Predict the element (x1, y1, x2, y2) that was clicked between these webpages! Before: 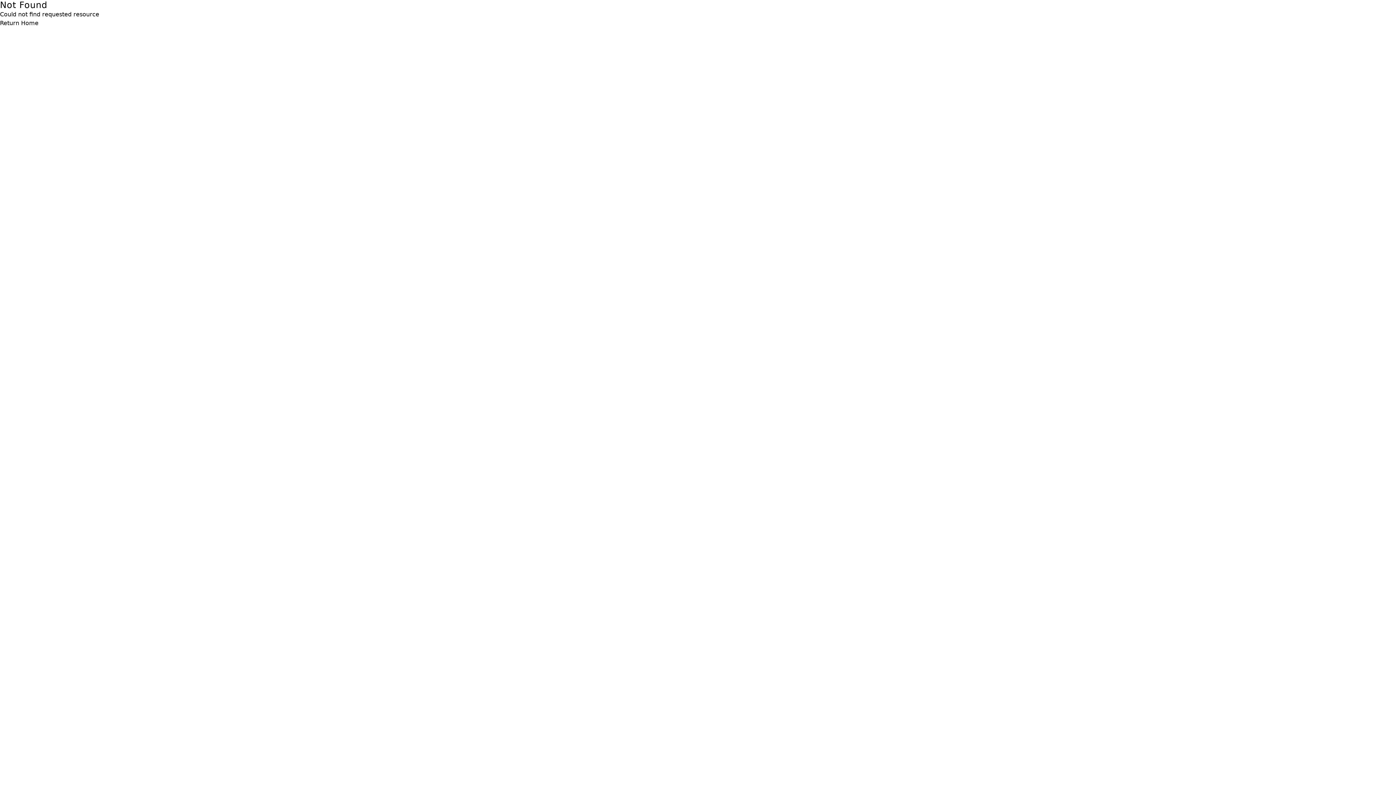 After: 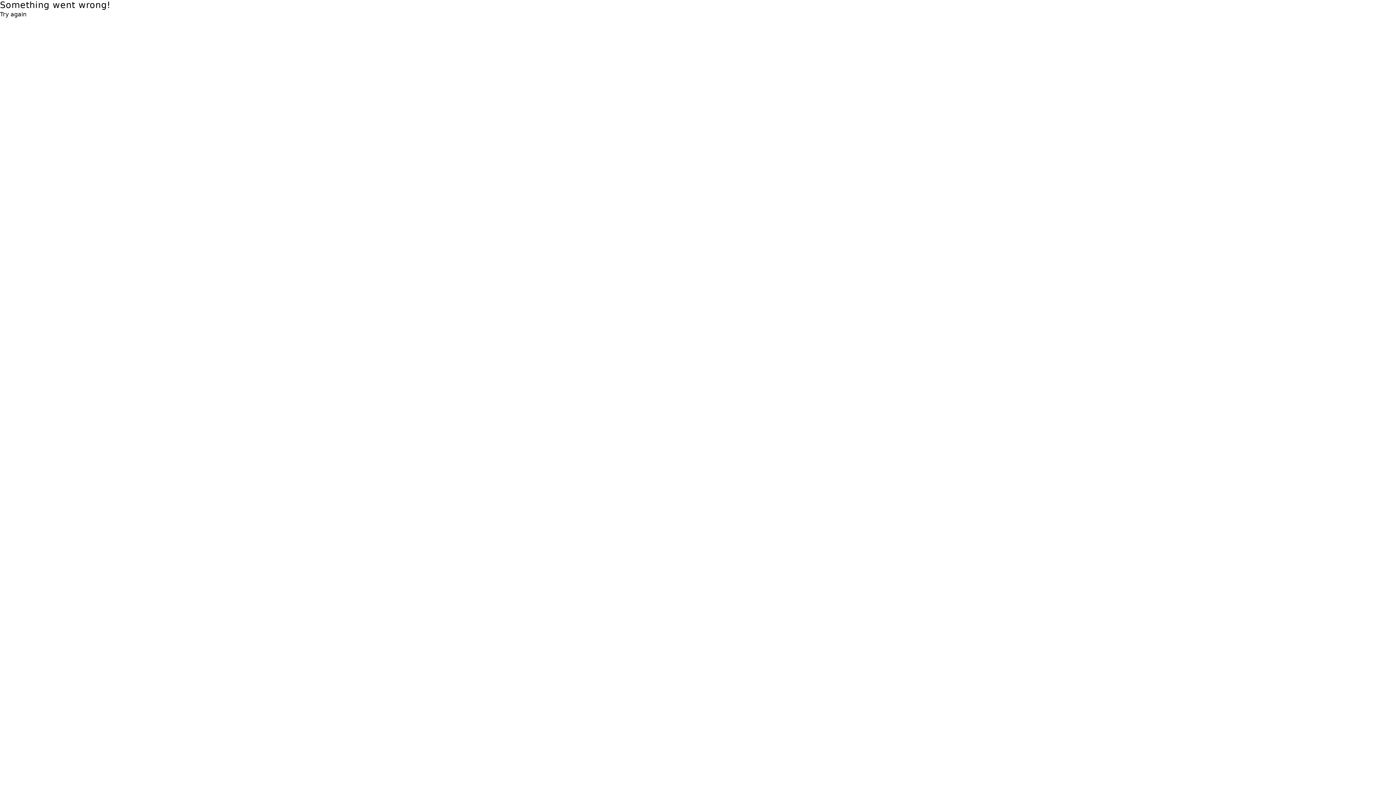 Action: label: Return Home bbox: (0, 19, 38, 26)